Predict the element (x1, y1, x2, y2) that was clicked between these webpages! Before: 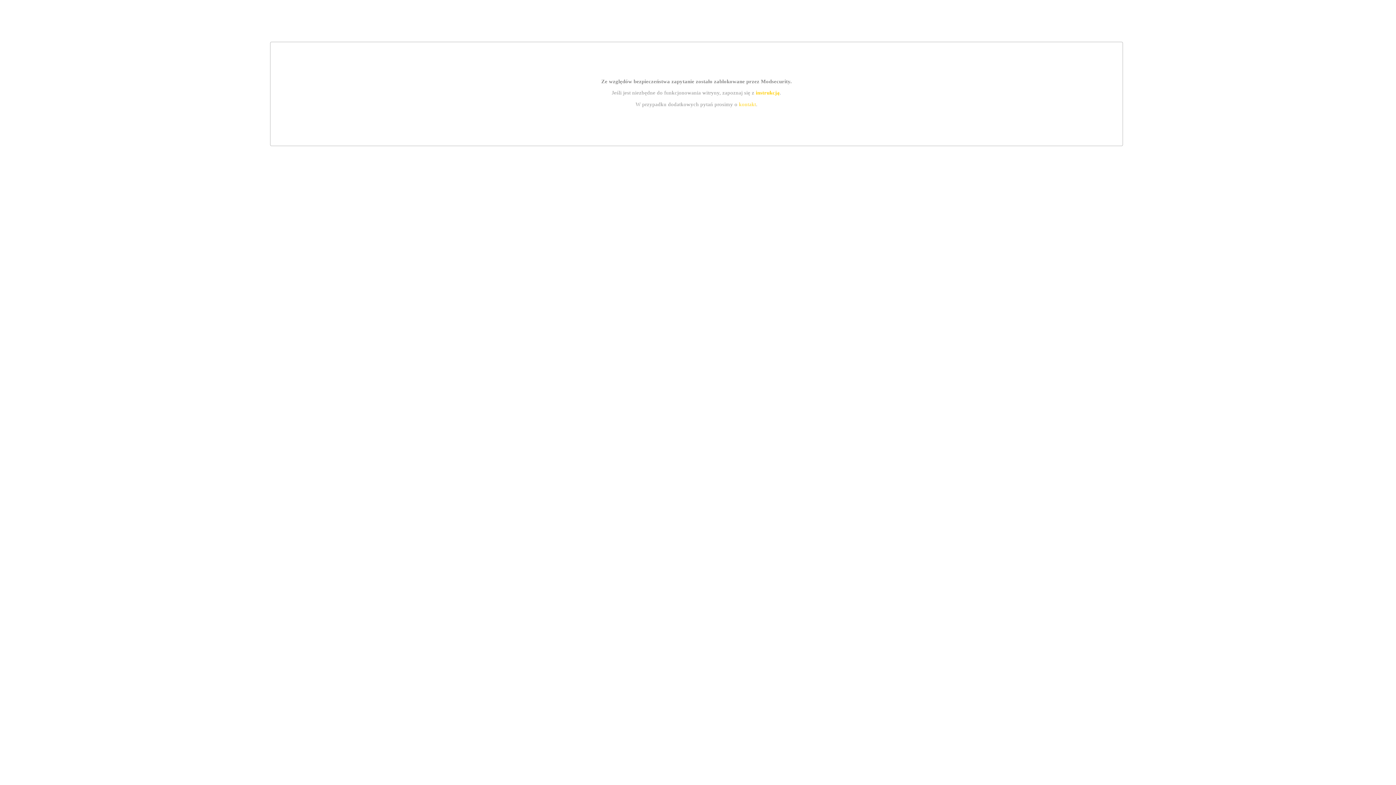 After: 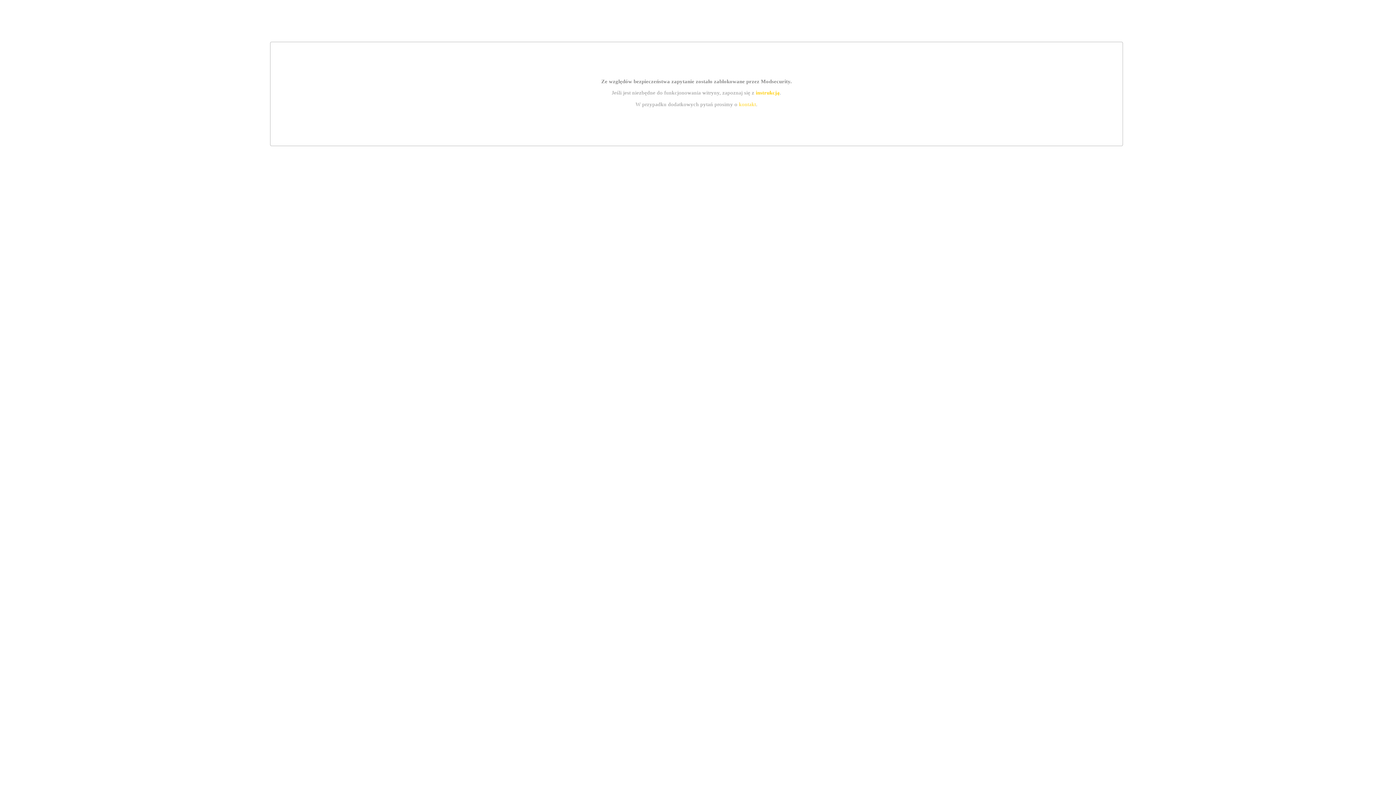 Action: label: kontakt bbox: (739, 101, 756, 107)